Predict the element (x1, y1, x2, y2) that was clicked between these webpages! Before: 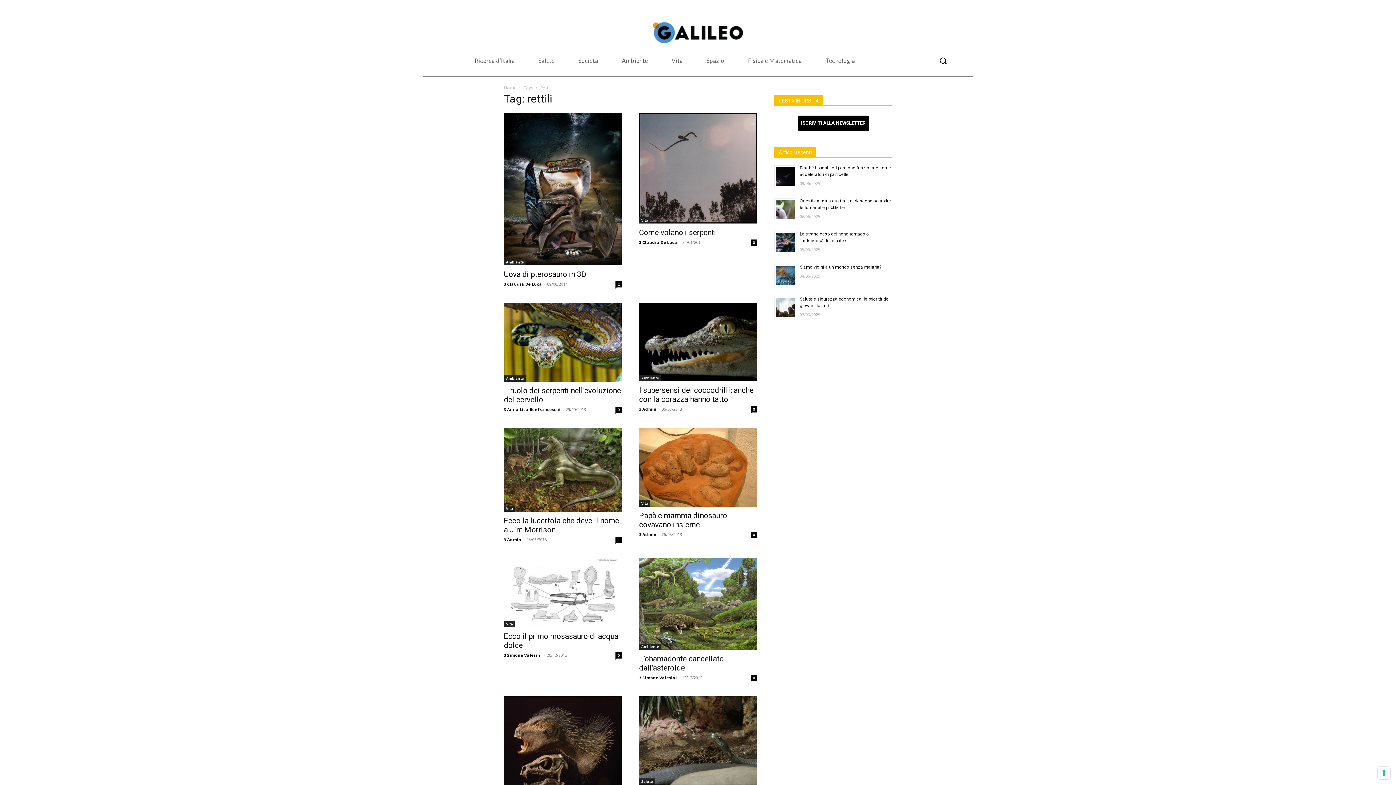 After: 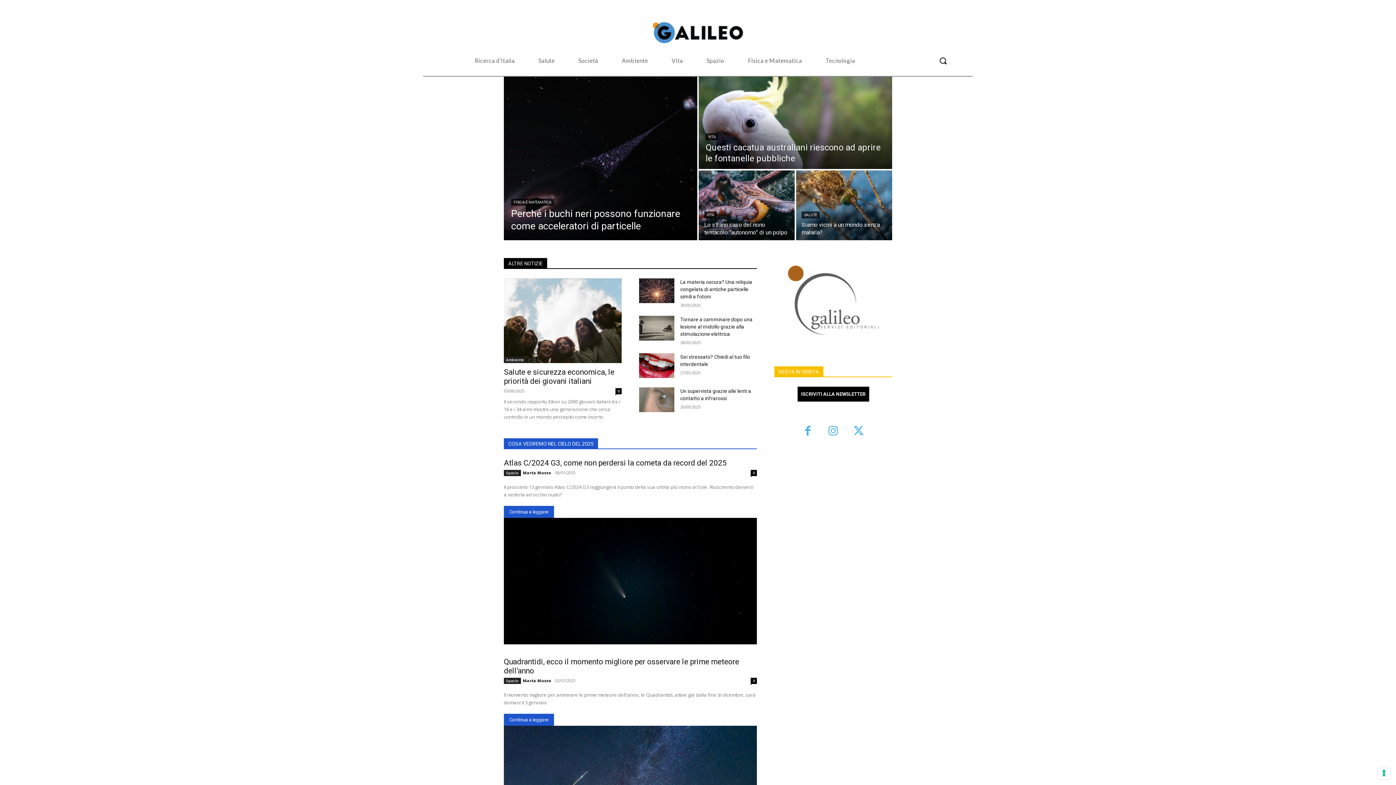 Action: label: Home bbox: (504, 84, 516, 90)